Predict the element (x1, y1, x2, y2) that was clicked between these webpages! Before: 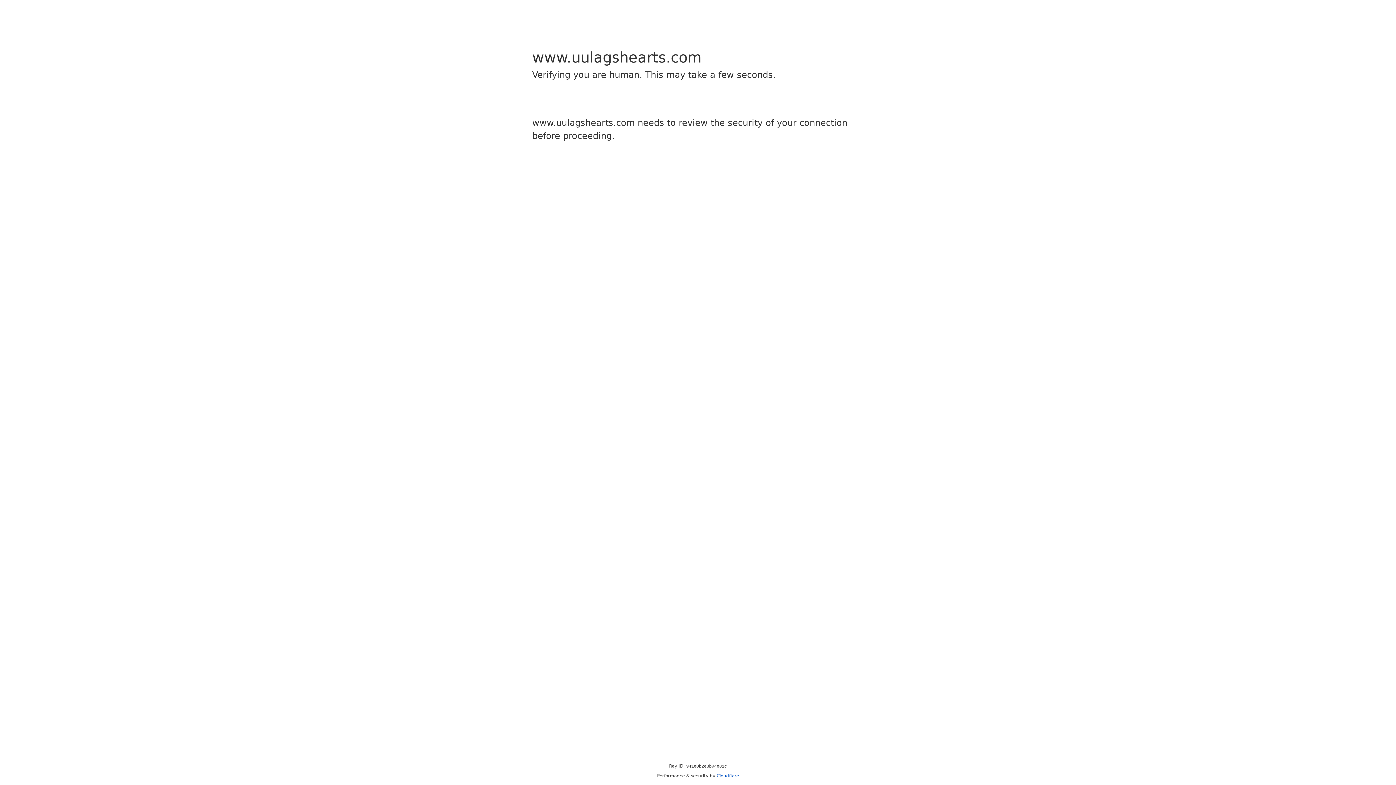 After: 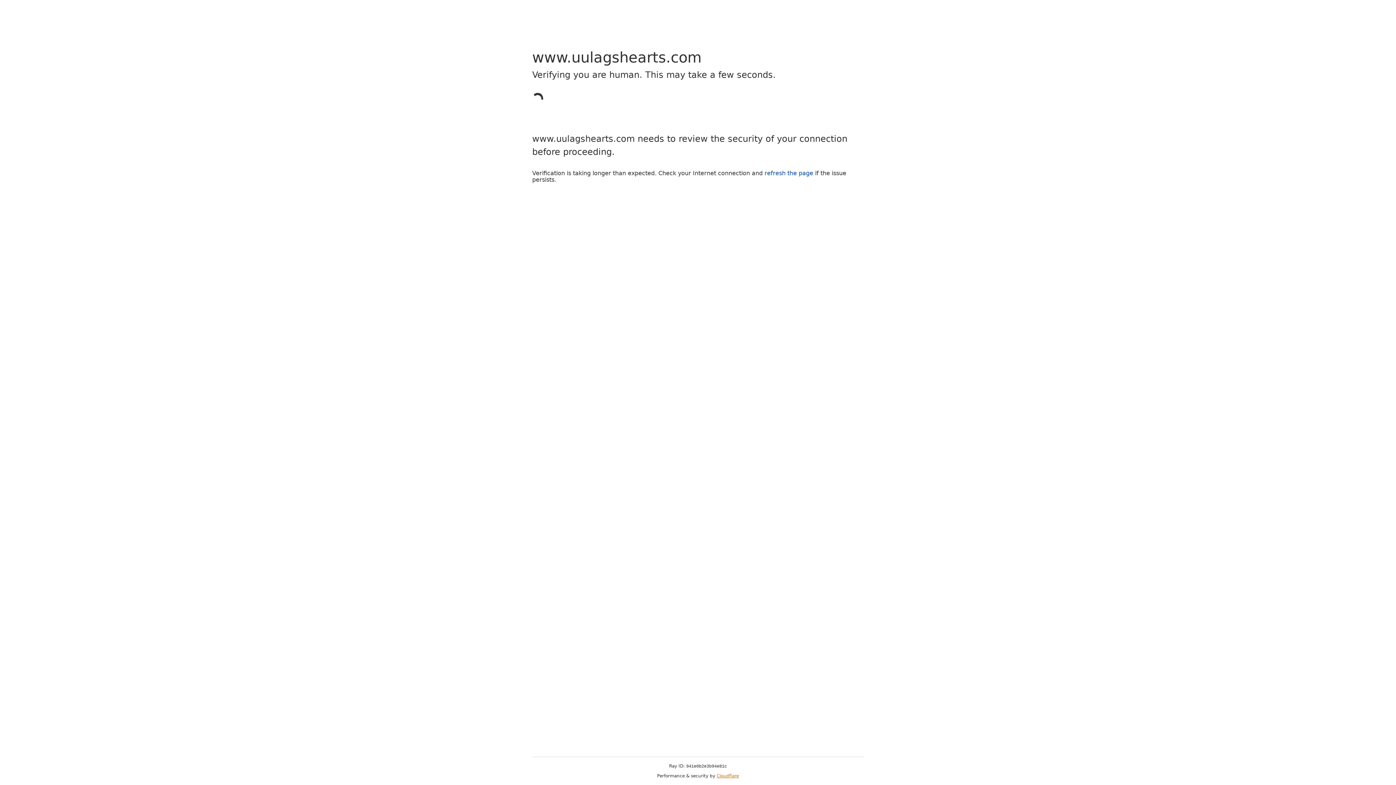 Action: label: Cloudflare bbox: (716, 773, 739, 778)